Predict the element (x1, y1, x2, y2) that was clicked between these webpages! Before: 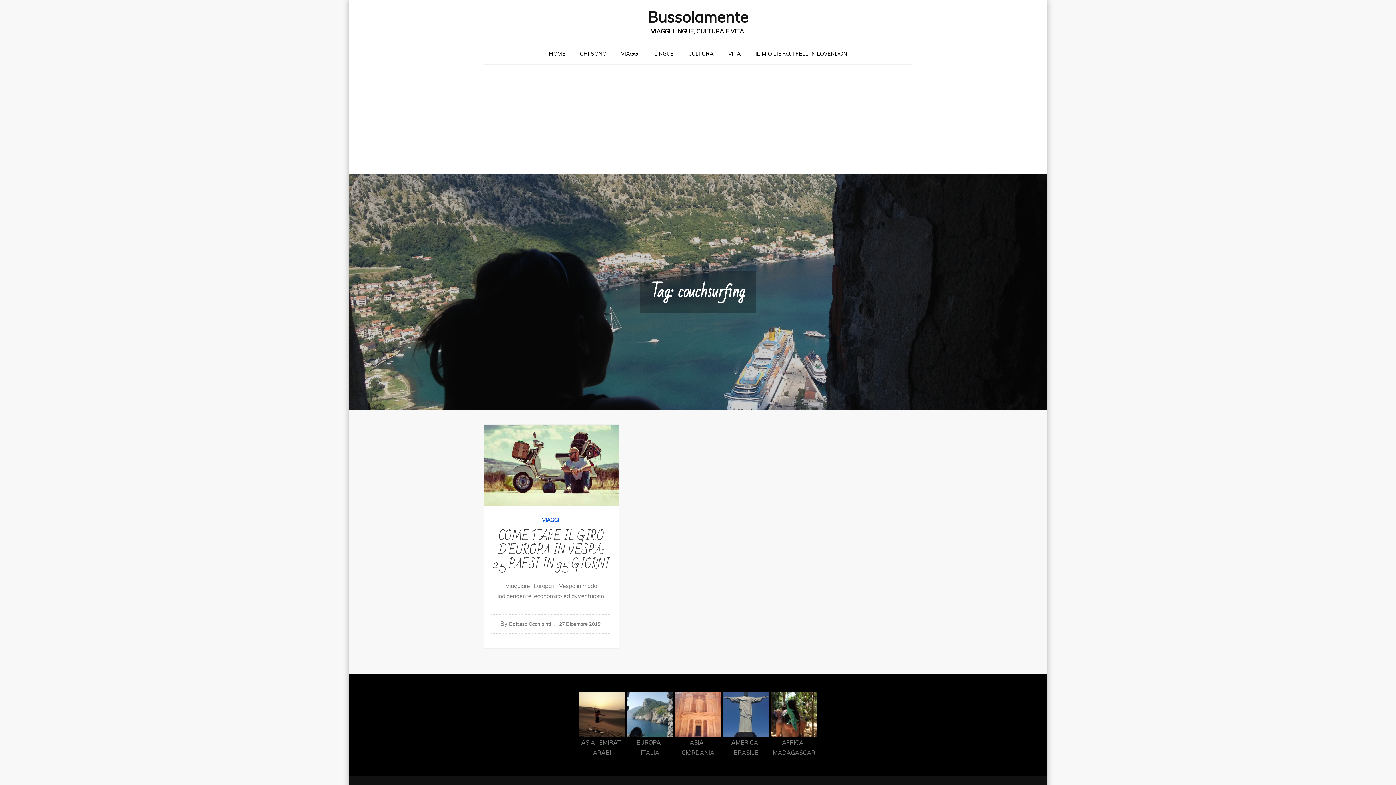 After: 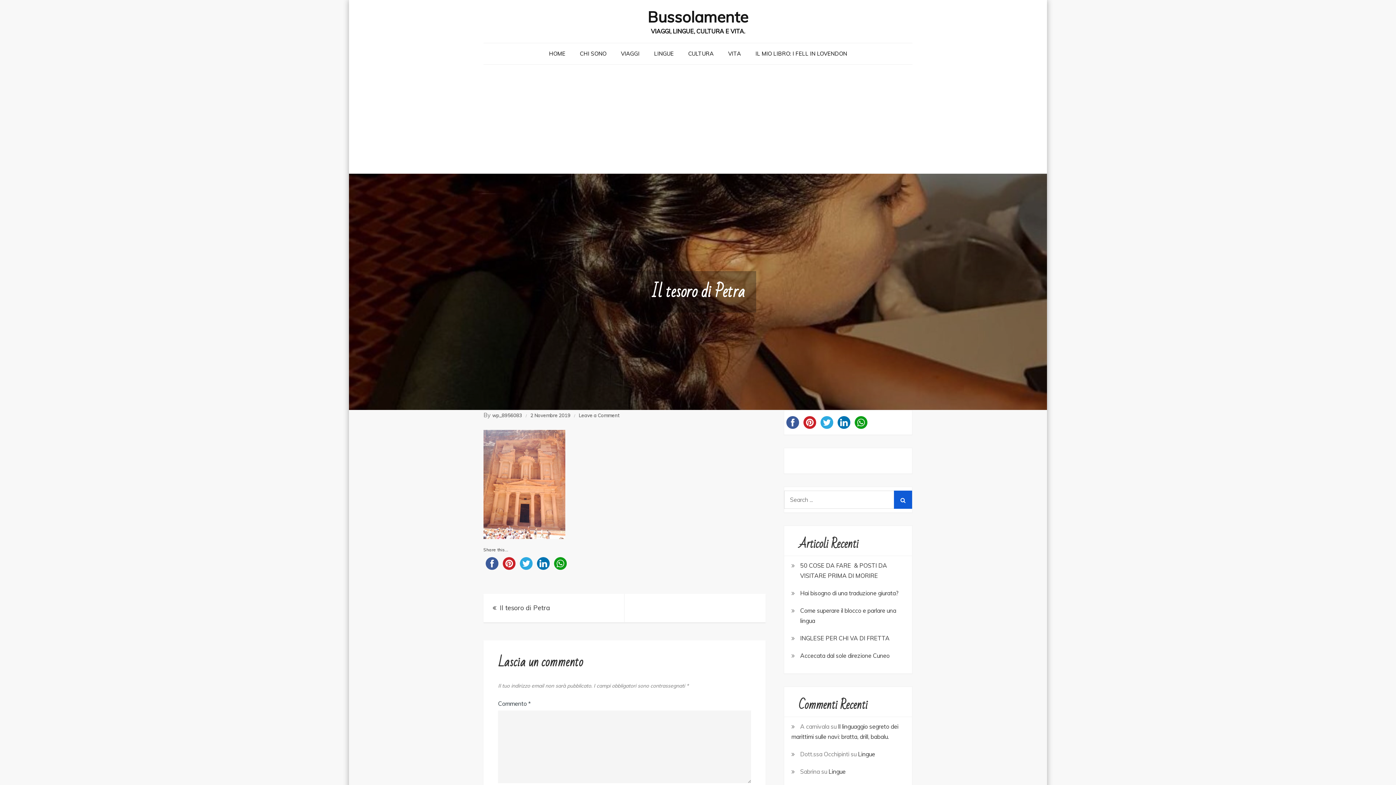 Action: bbox: (675, 710, 720, 718)